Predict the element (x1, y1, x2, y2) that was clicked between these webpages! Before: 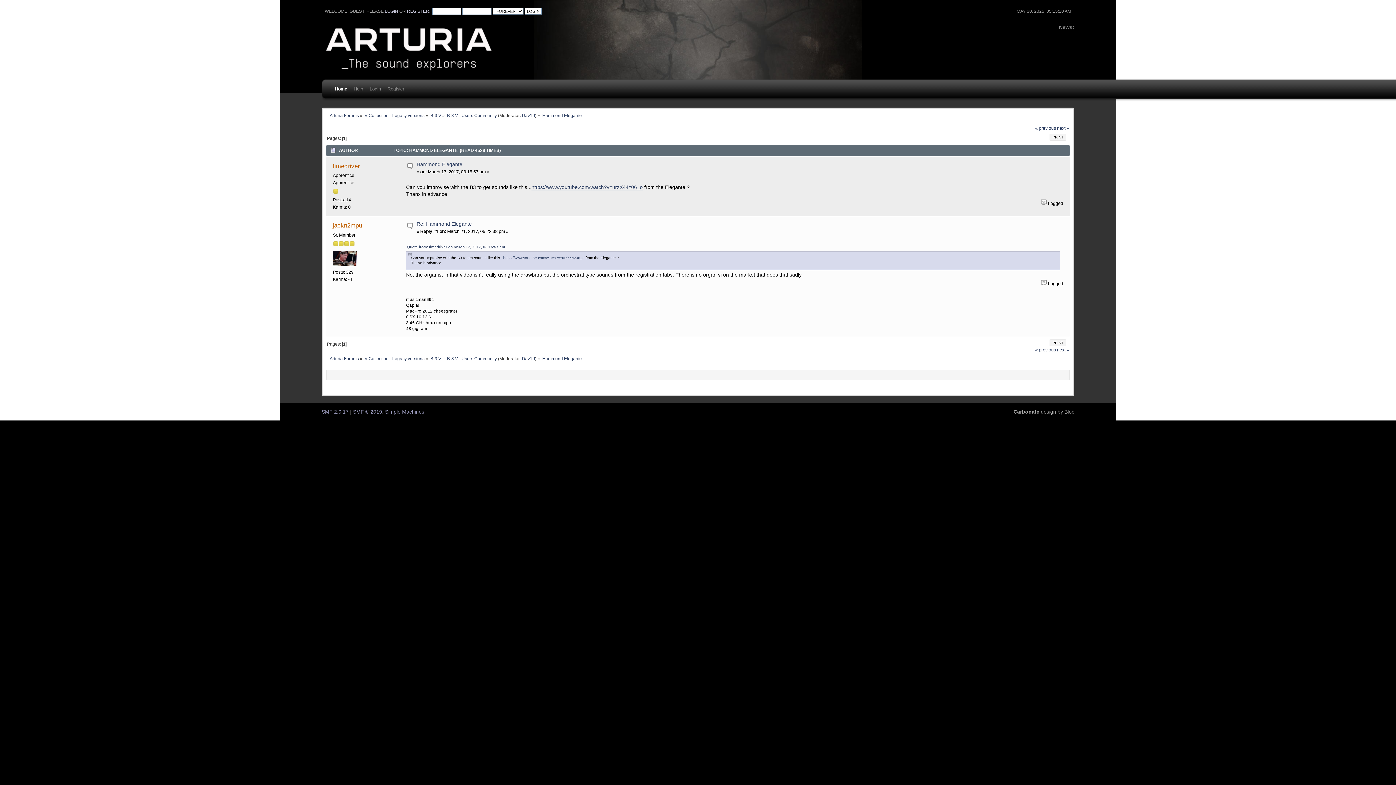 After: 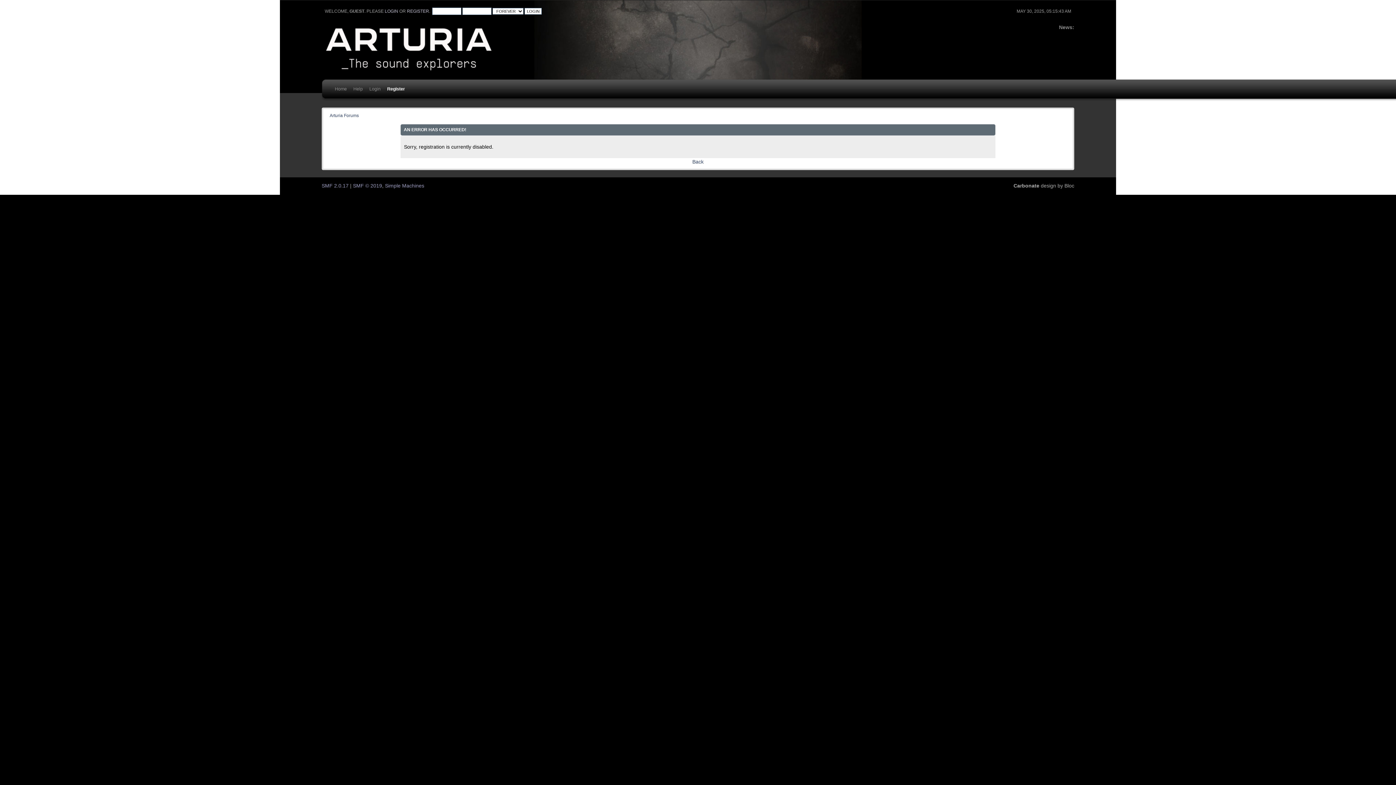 Action: bbox: (384, 76, 404, 105) label: Register